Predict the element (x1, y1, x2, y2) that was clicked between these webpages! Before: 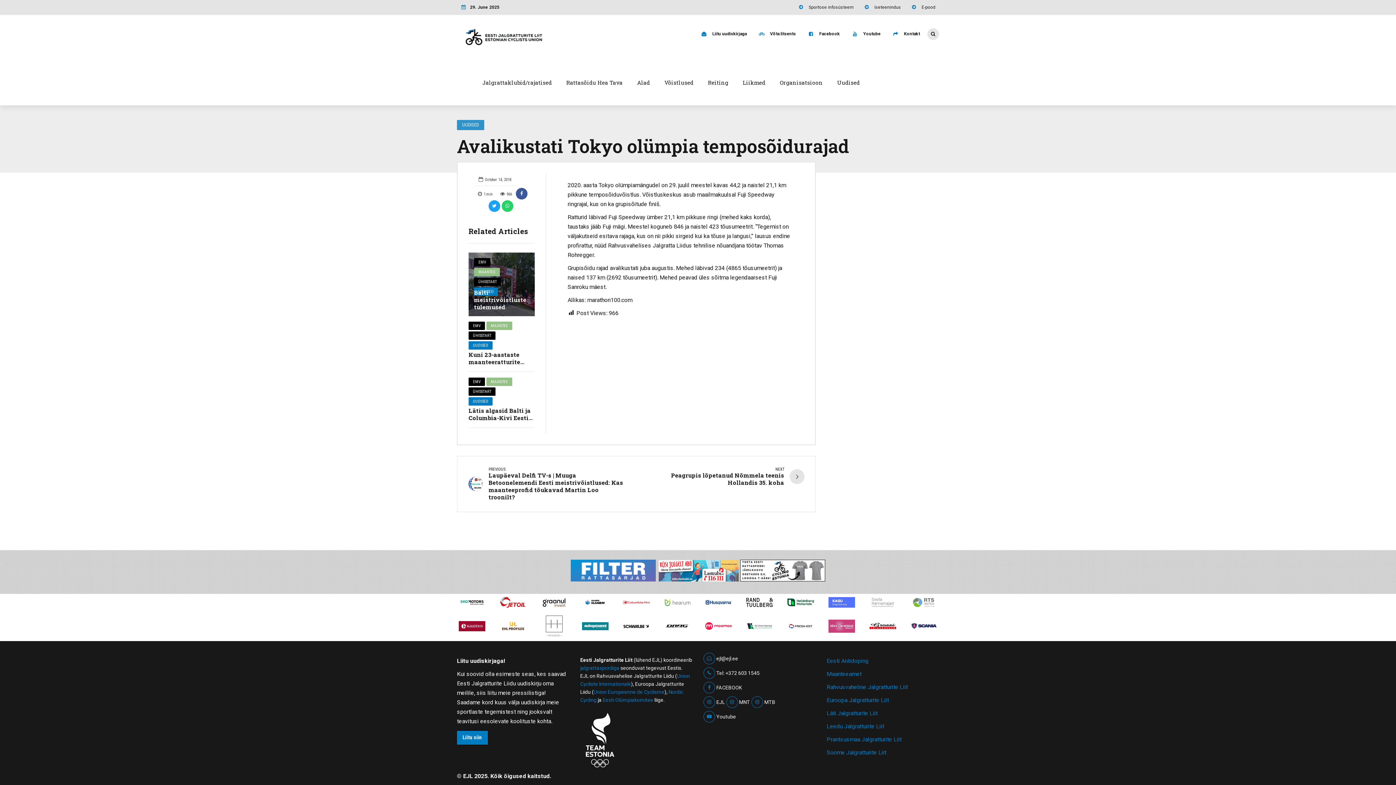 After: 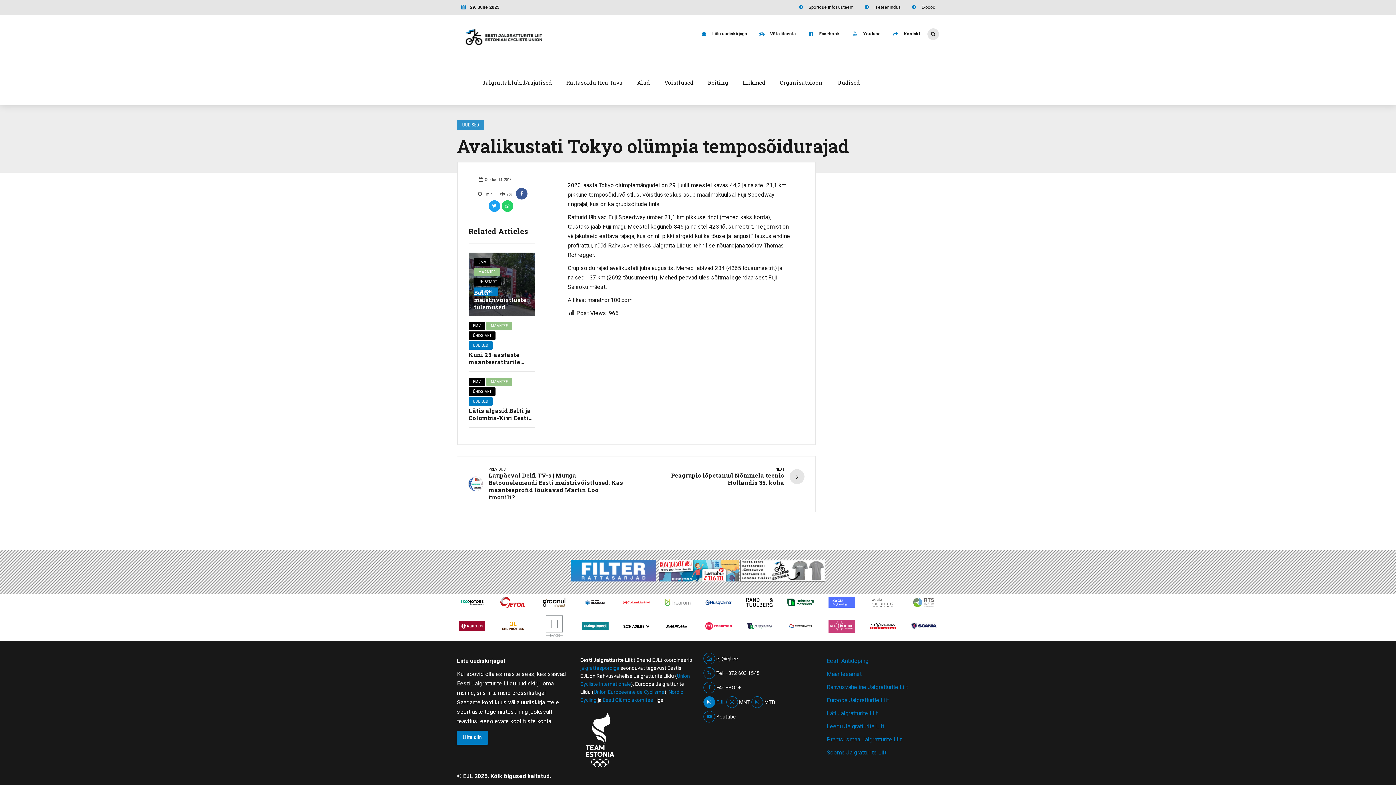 Action: label: EJL bbox: (703, 696, 724, 708)